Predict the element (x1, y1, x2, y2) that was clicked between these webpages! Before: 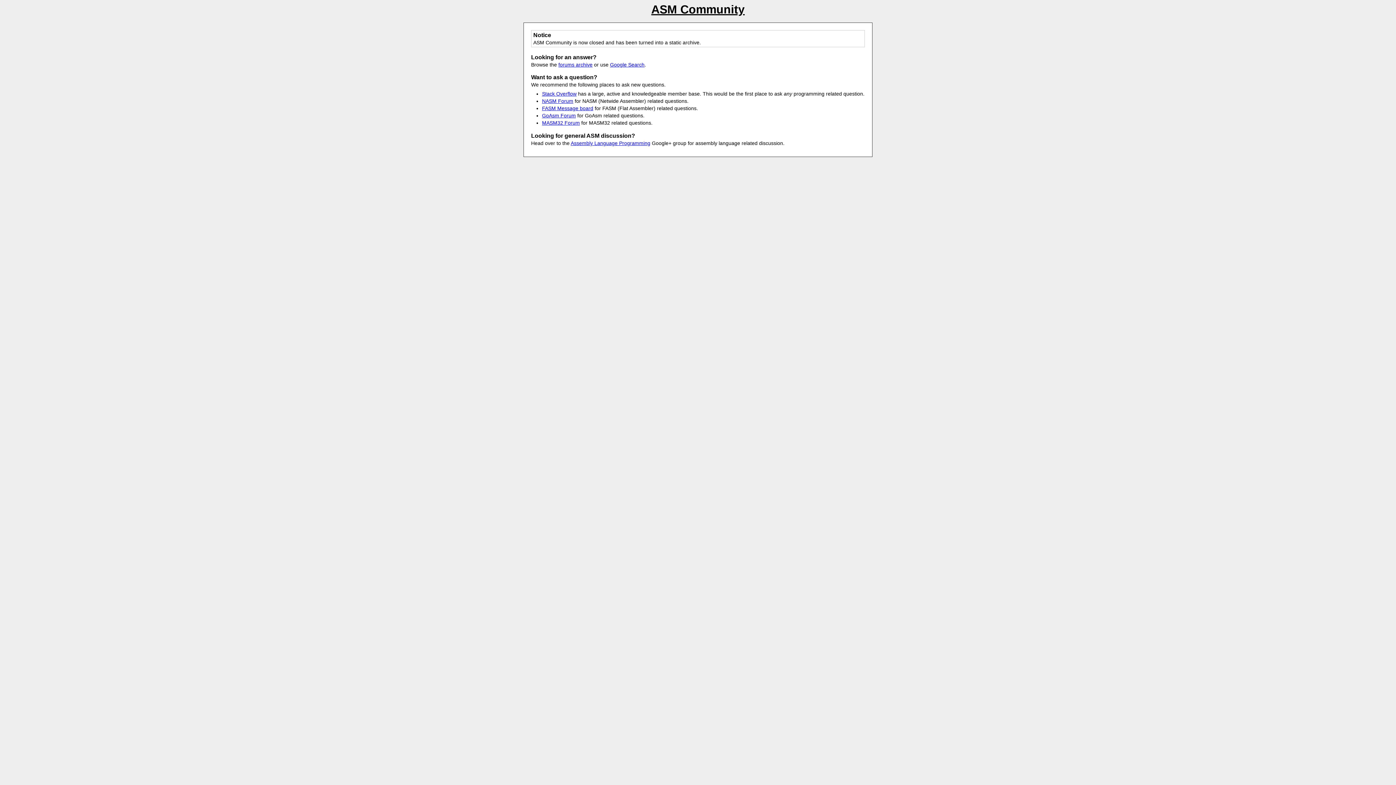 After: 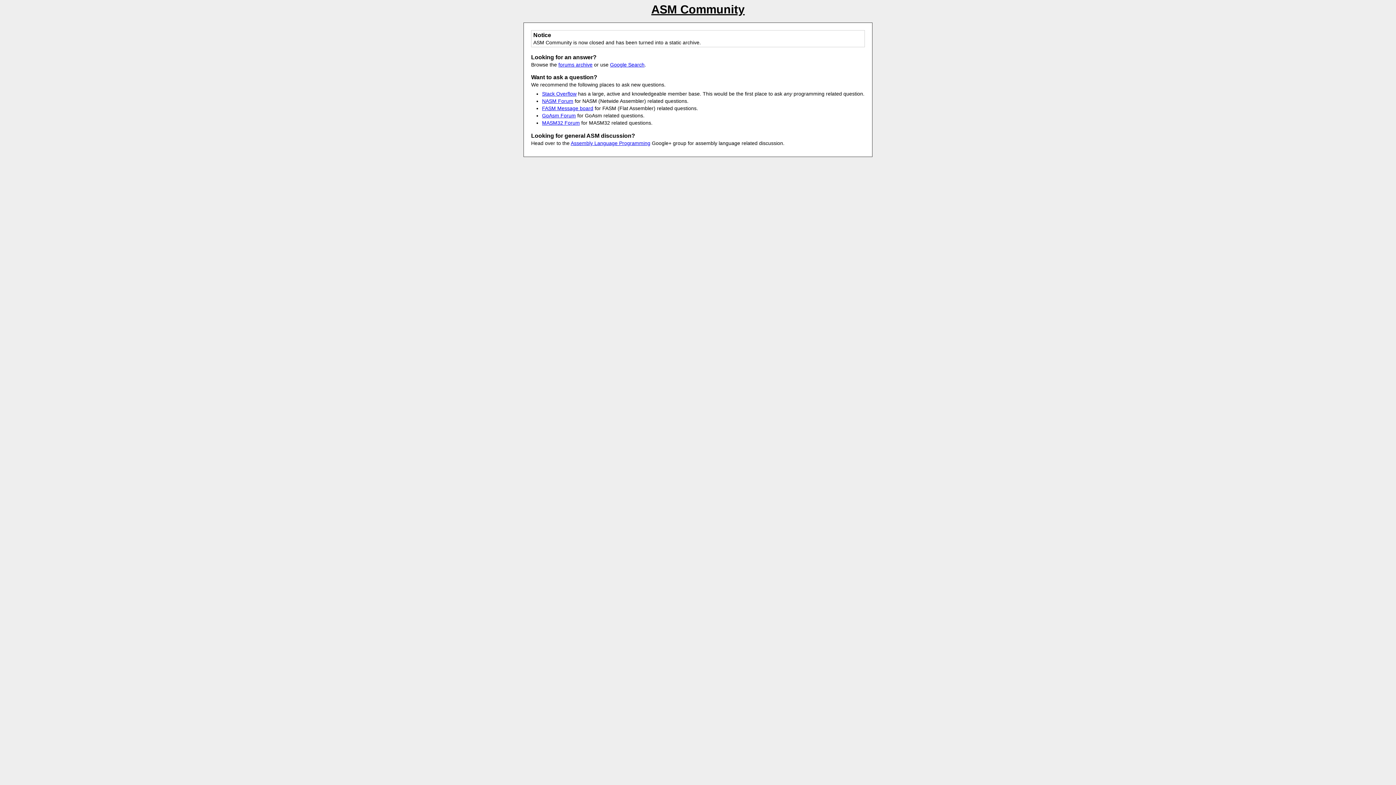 Action: label: NASM Forum bbox: (542, 98, 573, 104)